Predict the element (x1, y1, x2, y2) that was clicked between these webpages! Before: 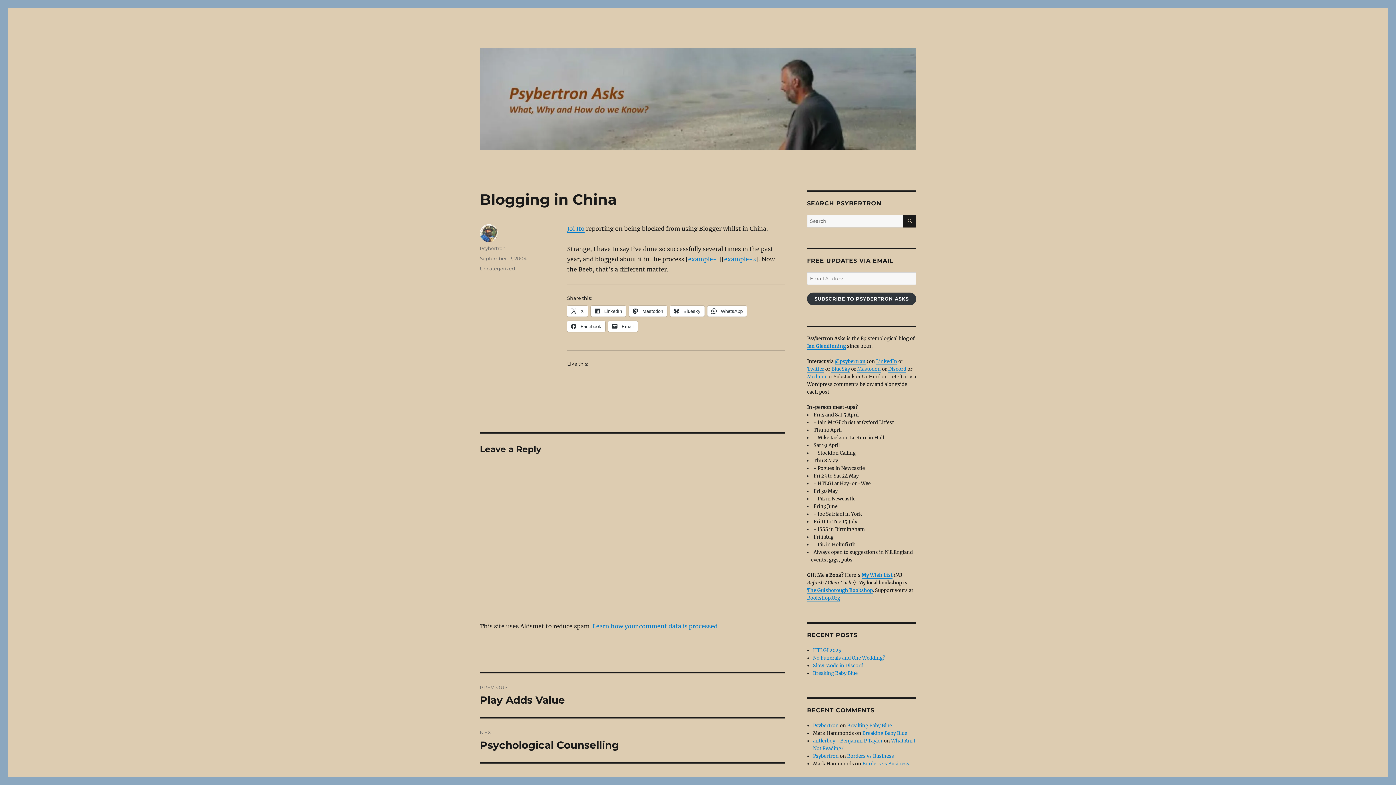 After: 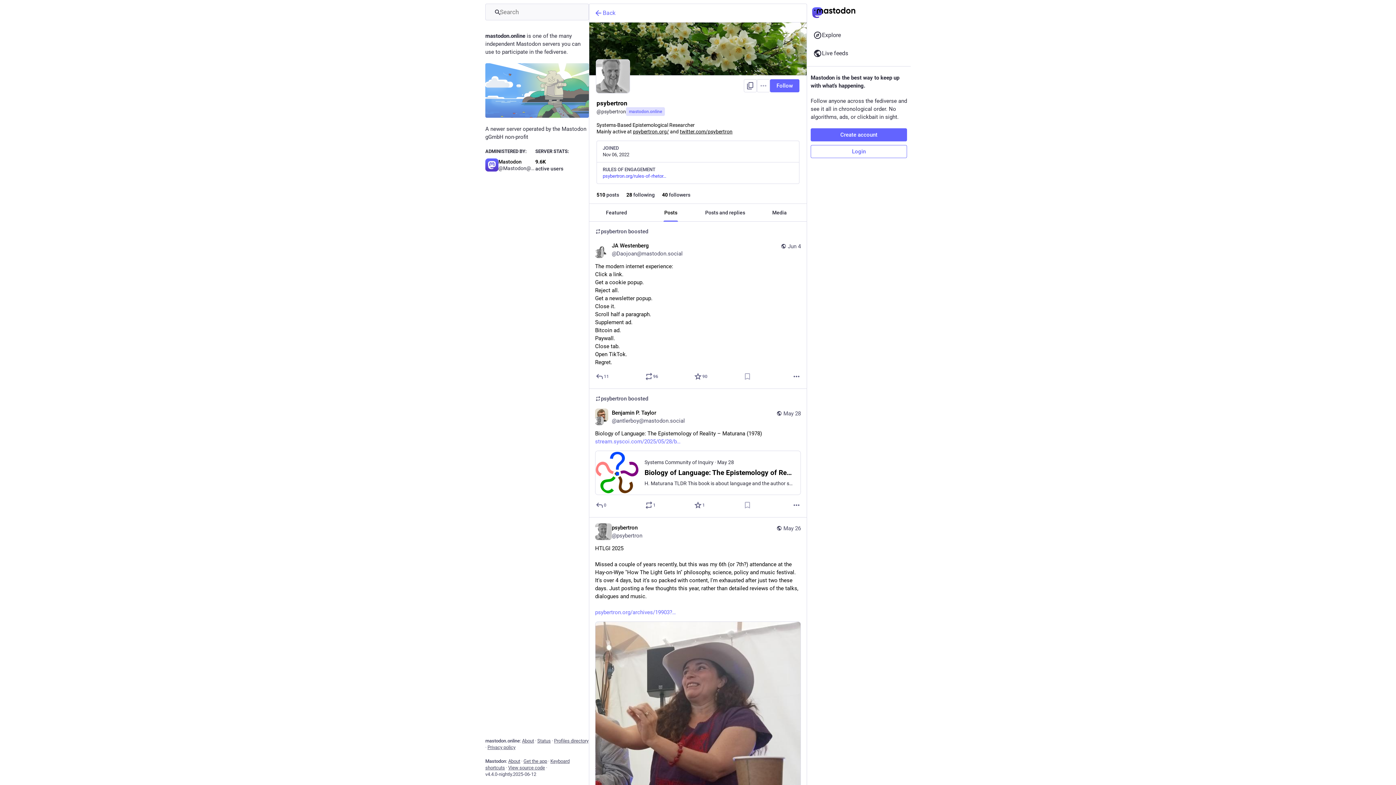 Action: bbox: (857, 366, 881, 372) label: Mastodon